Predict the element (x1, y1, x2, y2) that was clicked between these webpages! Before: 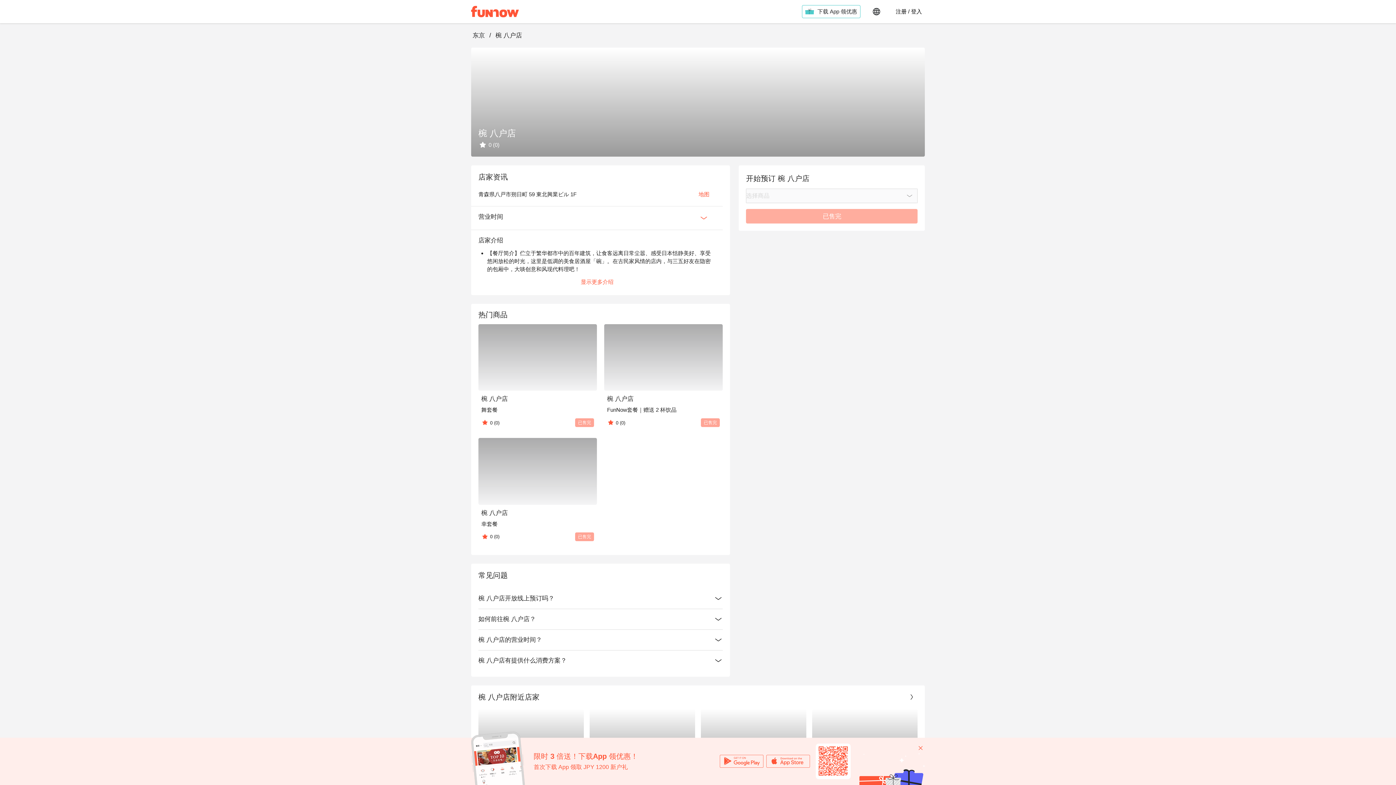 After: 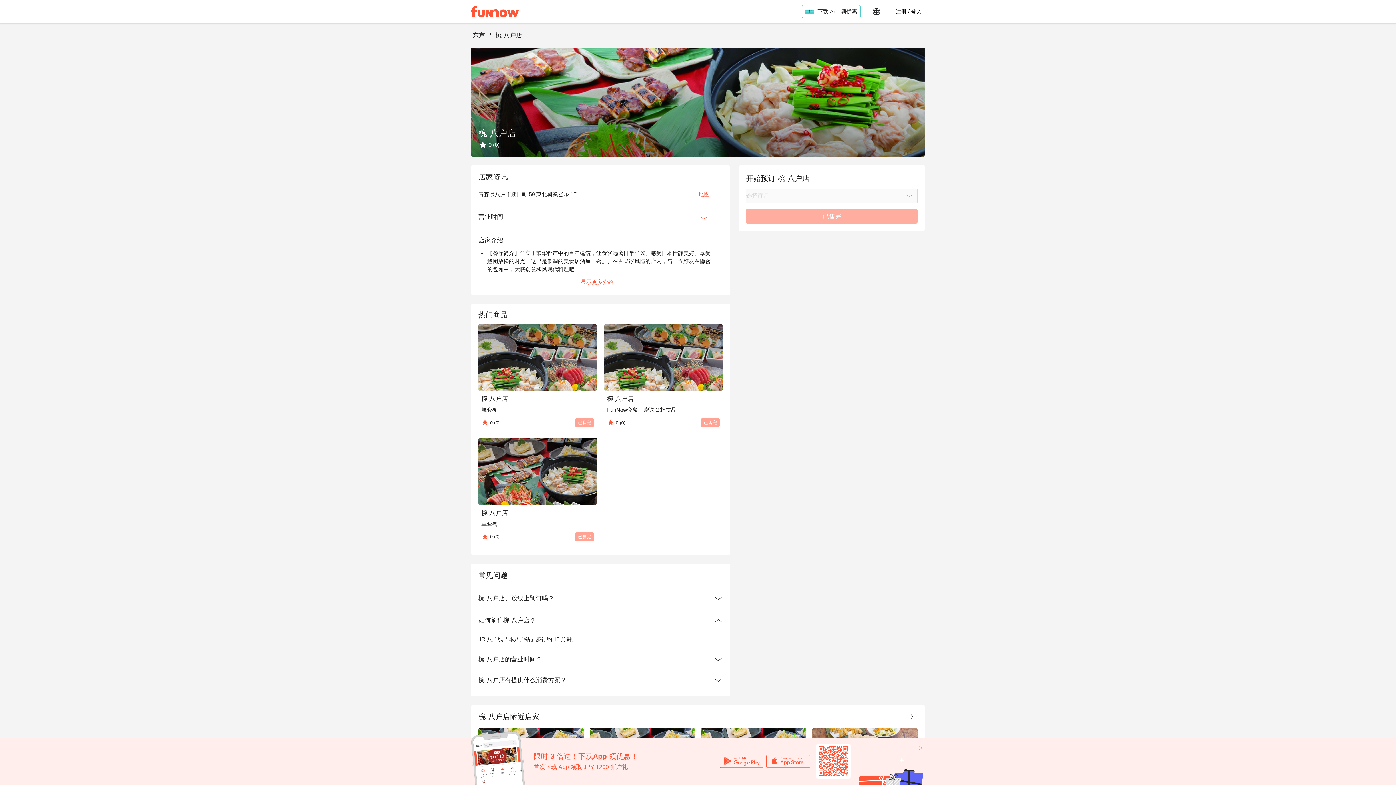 Action: label: 如何前往椀 八户店？ bbox: (13, 592, 257, 613)